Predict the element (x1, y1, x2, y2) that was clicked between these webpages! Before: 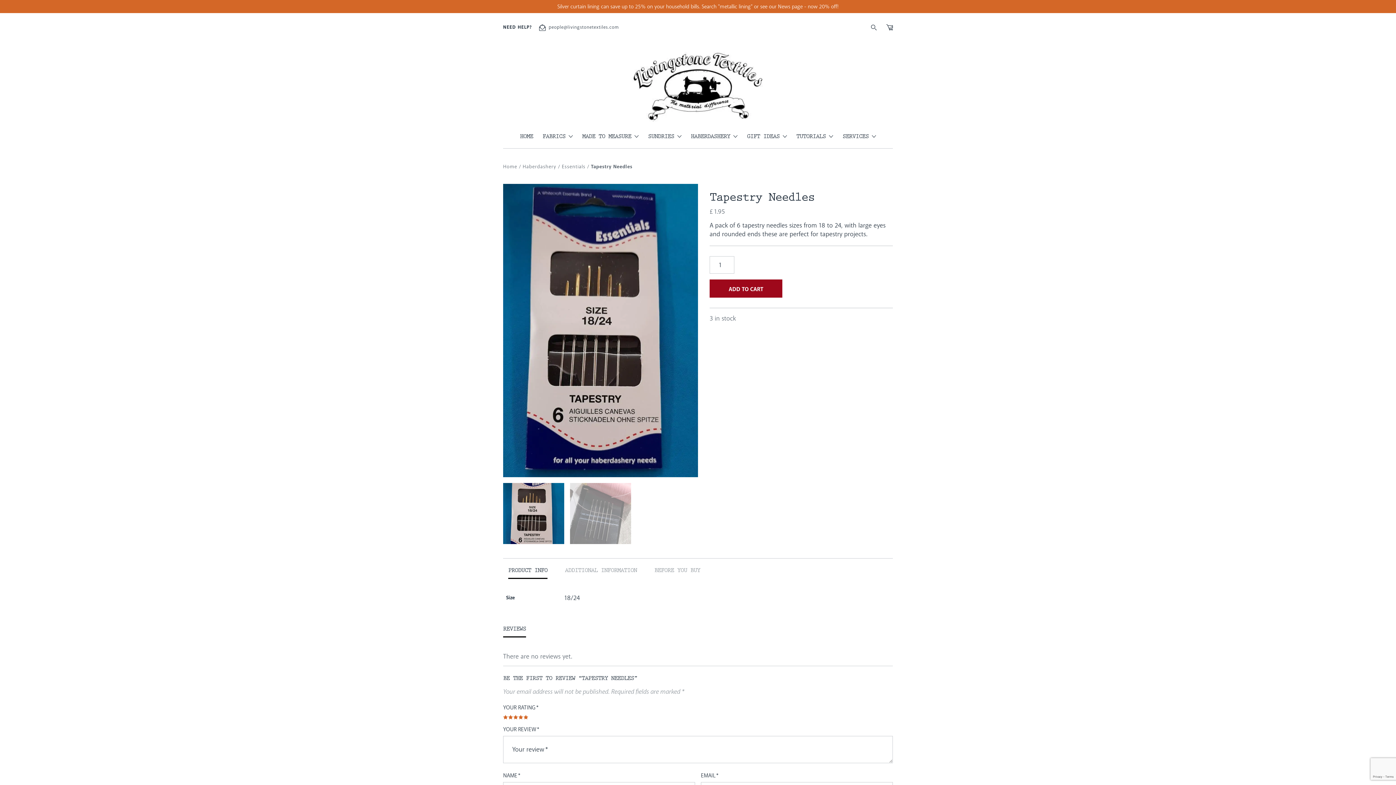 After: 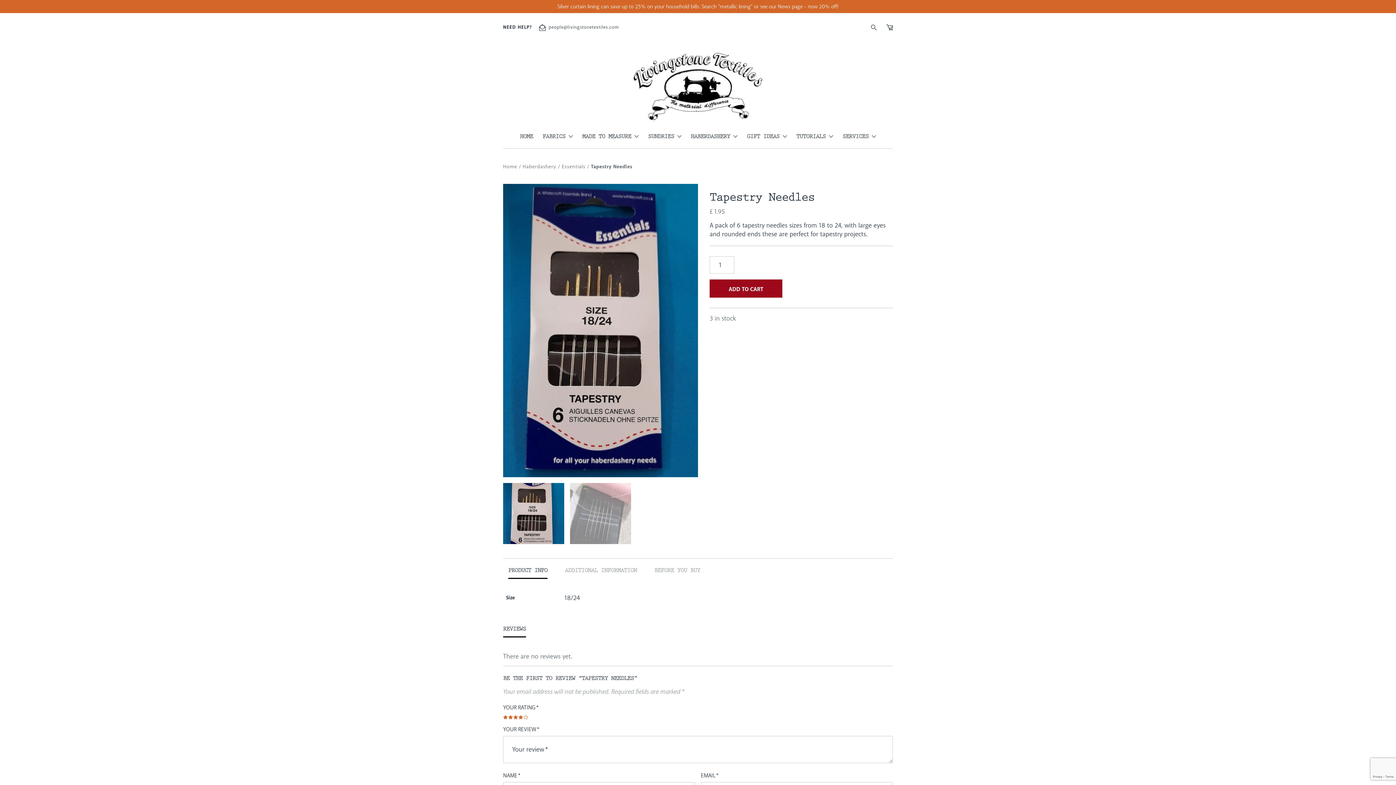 Action: label: 4 bbox: (518, 715, 523, 719)